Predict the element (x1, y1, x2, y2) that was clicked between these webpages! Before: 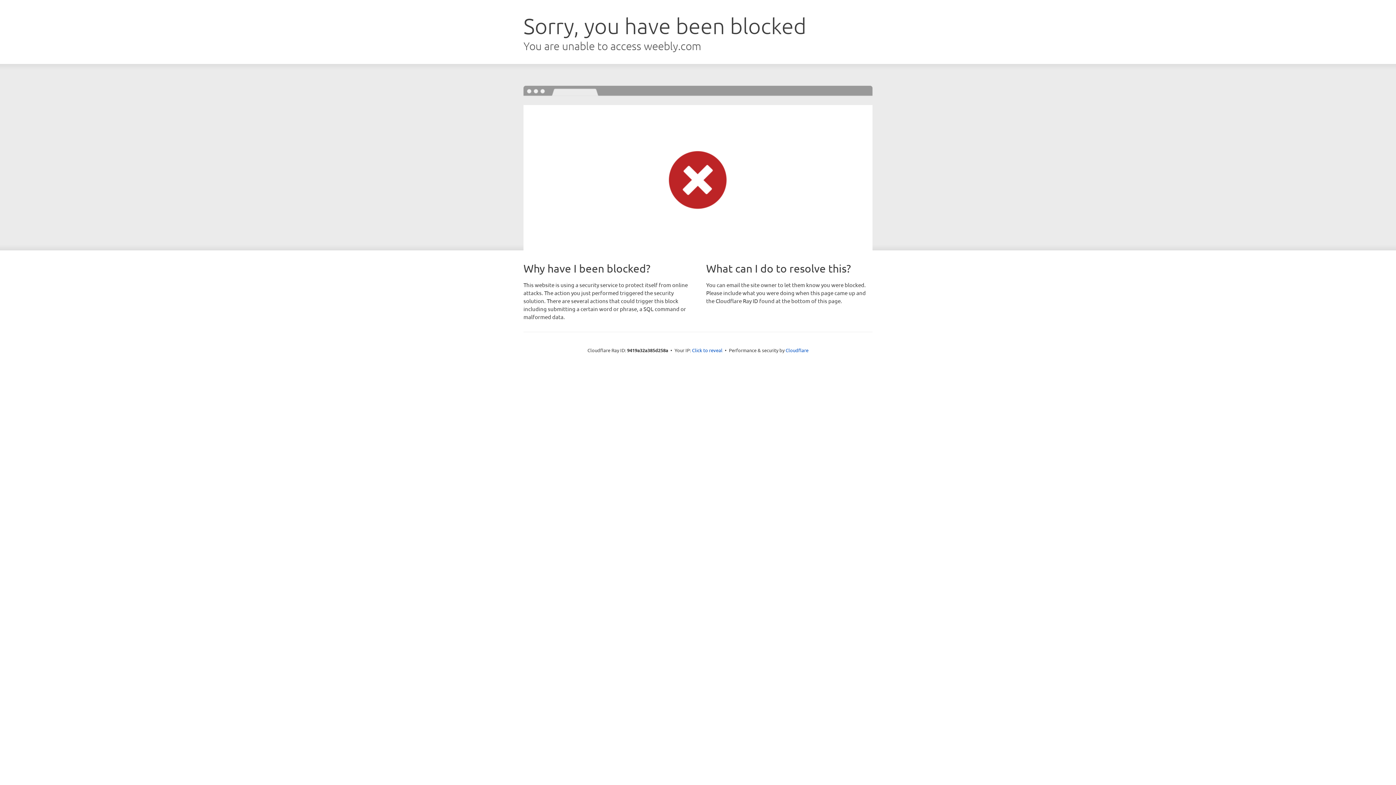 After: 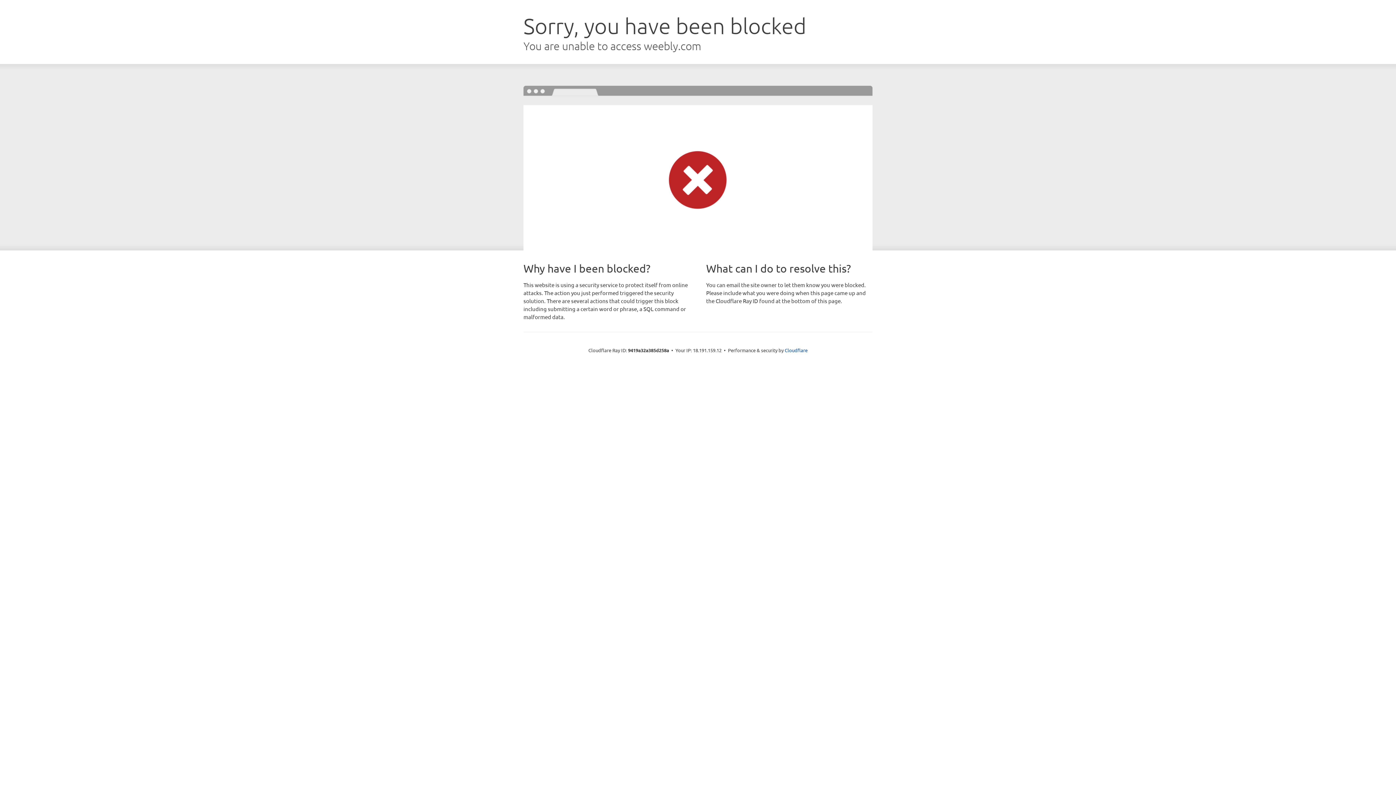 Action: label: Click to reveal bbox: (692, 346, 722, 353)